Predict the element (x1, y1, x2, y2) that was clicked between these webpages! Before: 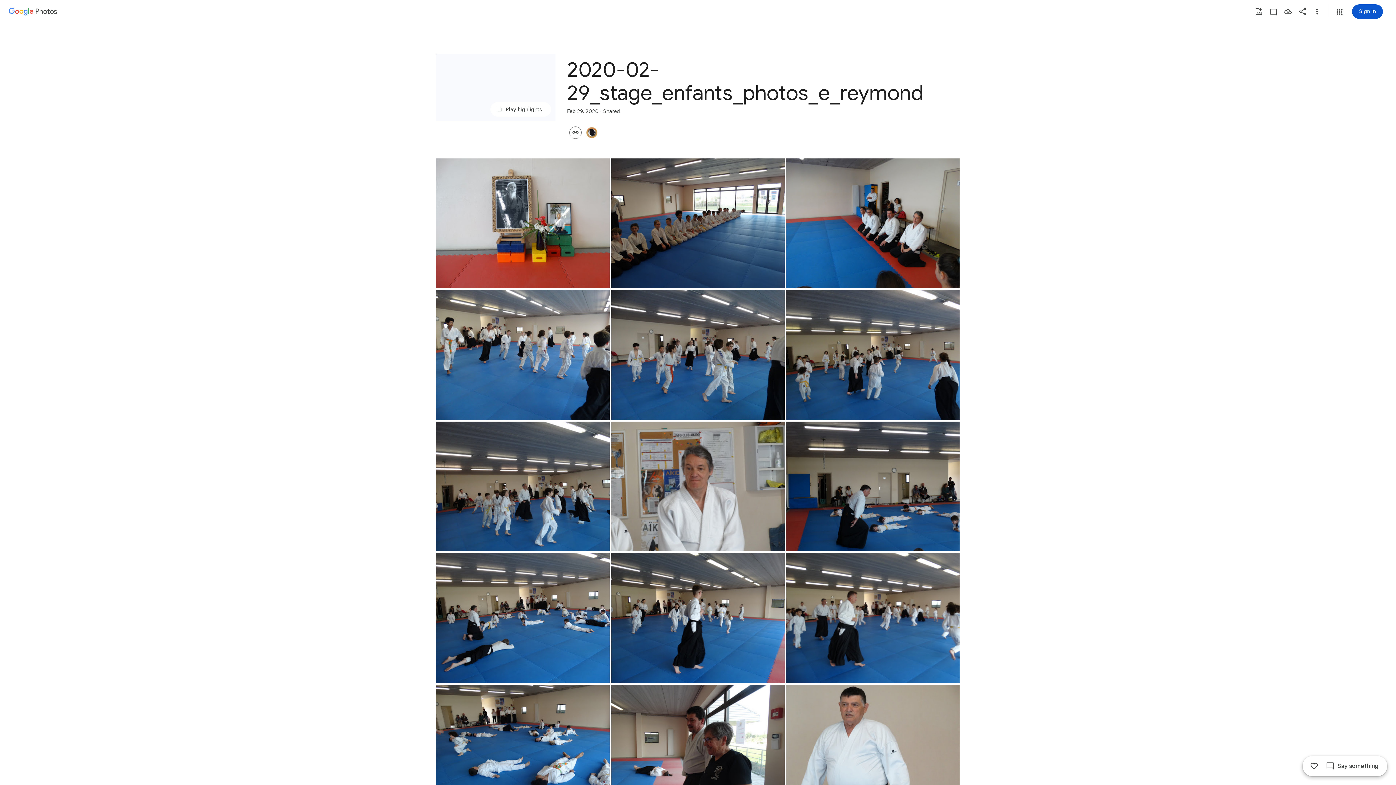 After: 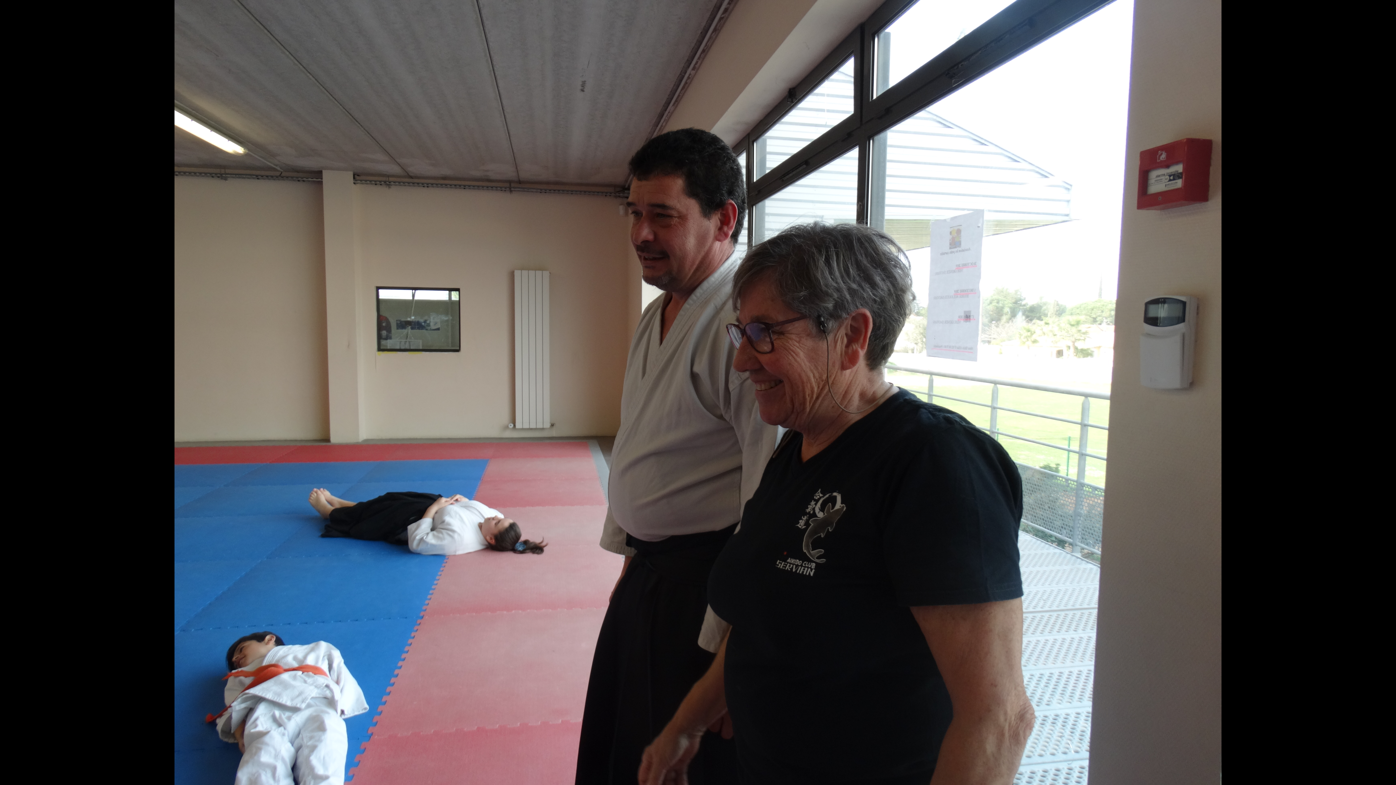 Action: label: Photo - Landscape - Feb 29, 2020, 4:38:21 PM bbox: (611, 685, 784, 814)